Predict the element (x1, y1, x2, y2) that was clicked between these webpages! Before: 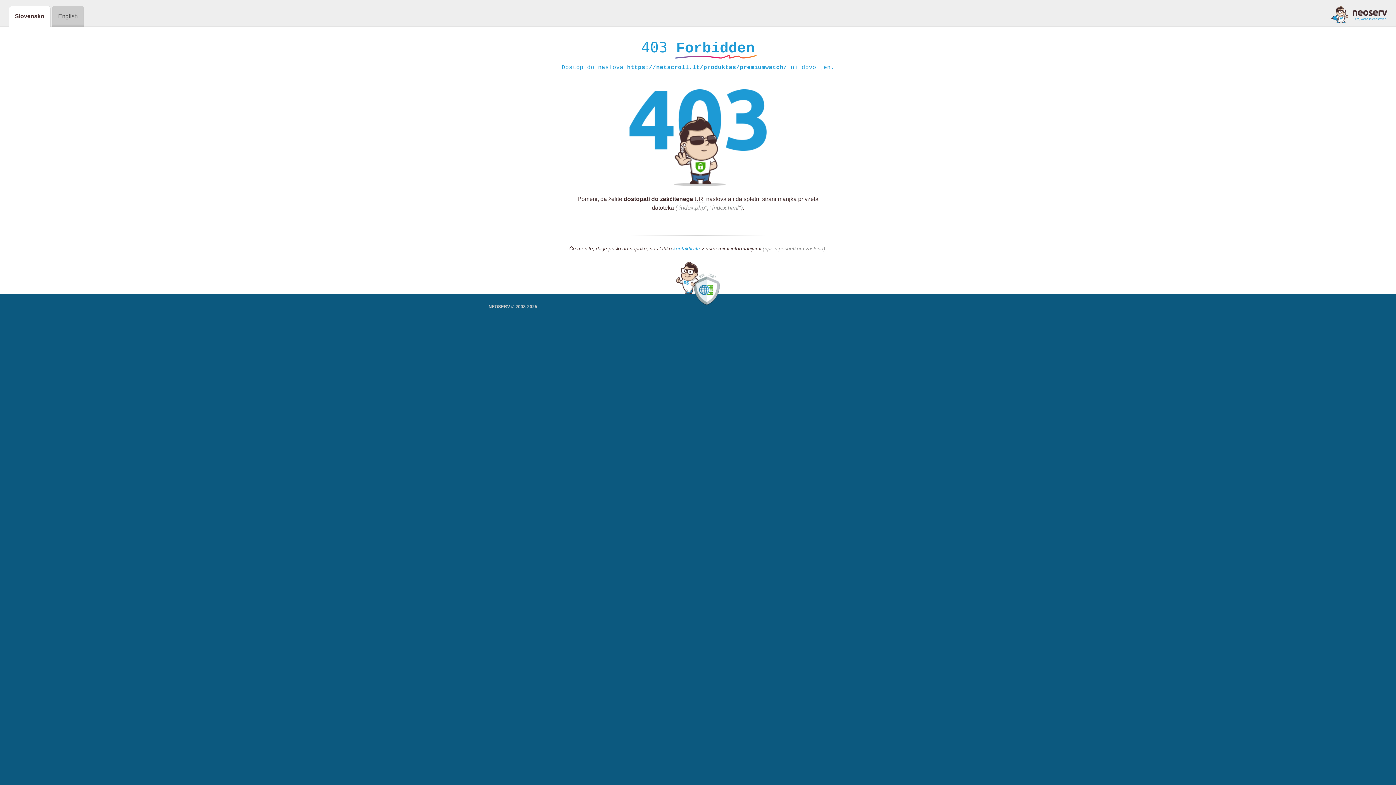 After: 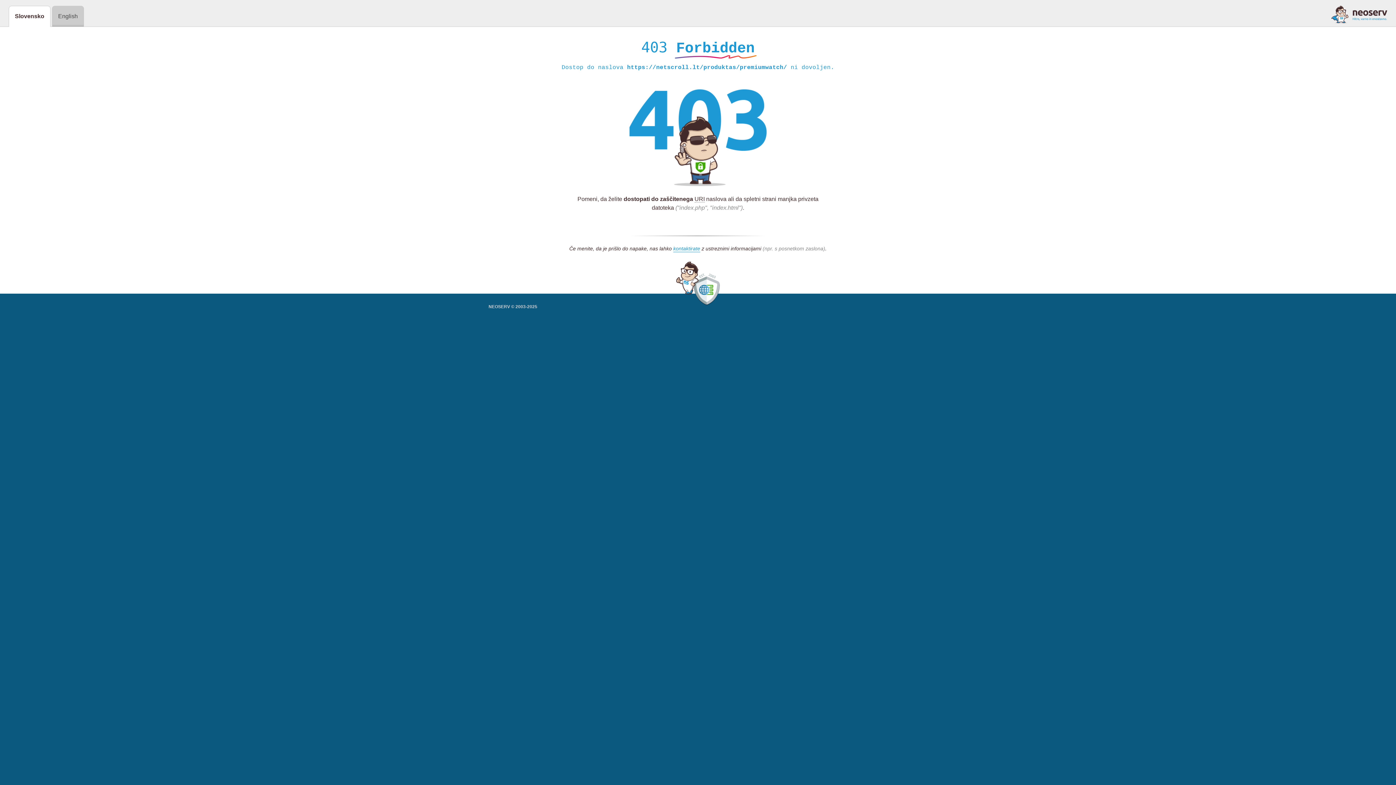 Action: bbox: (1331, 5, 1387, 23)